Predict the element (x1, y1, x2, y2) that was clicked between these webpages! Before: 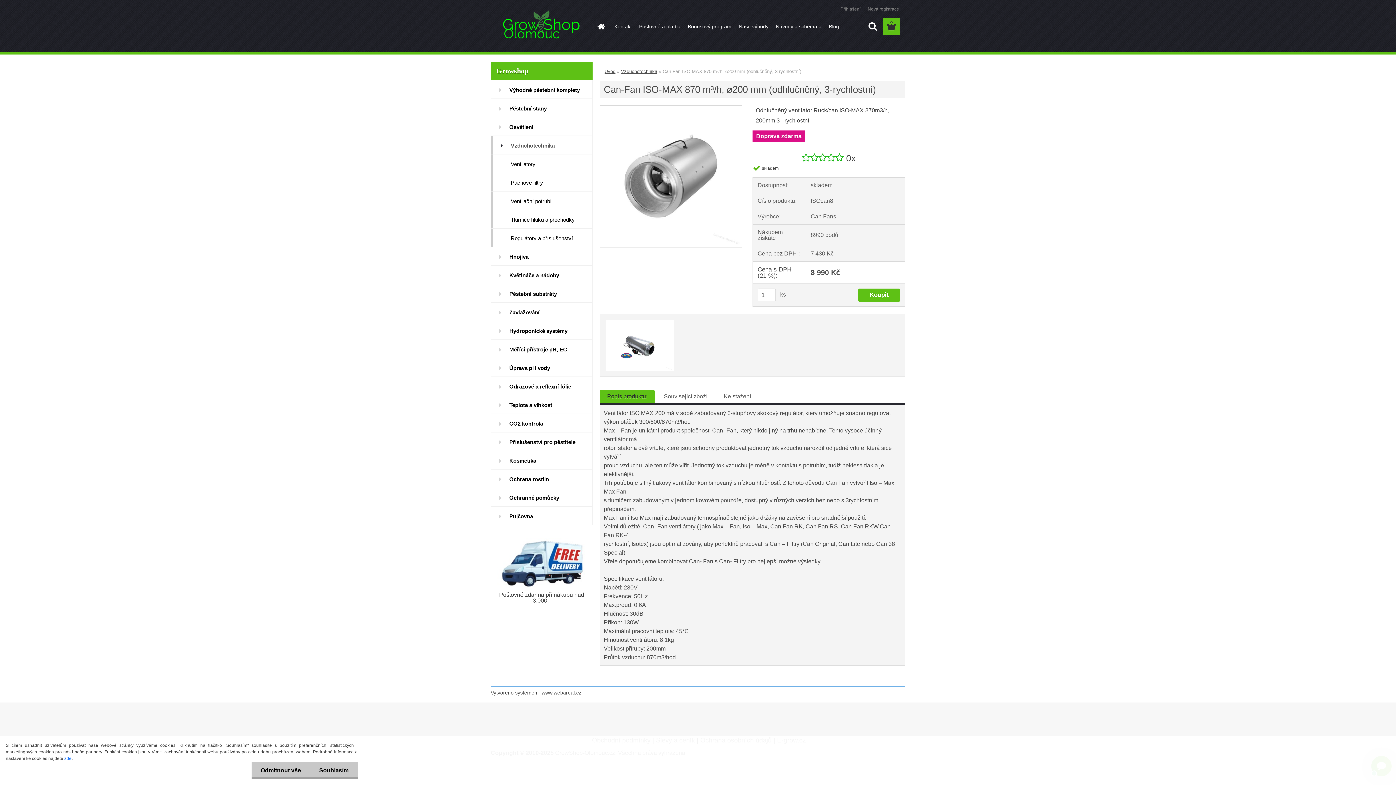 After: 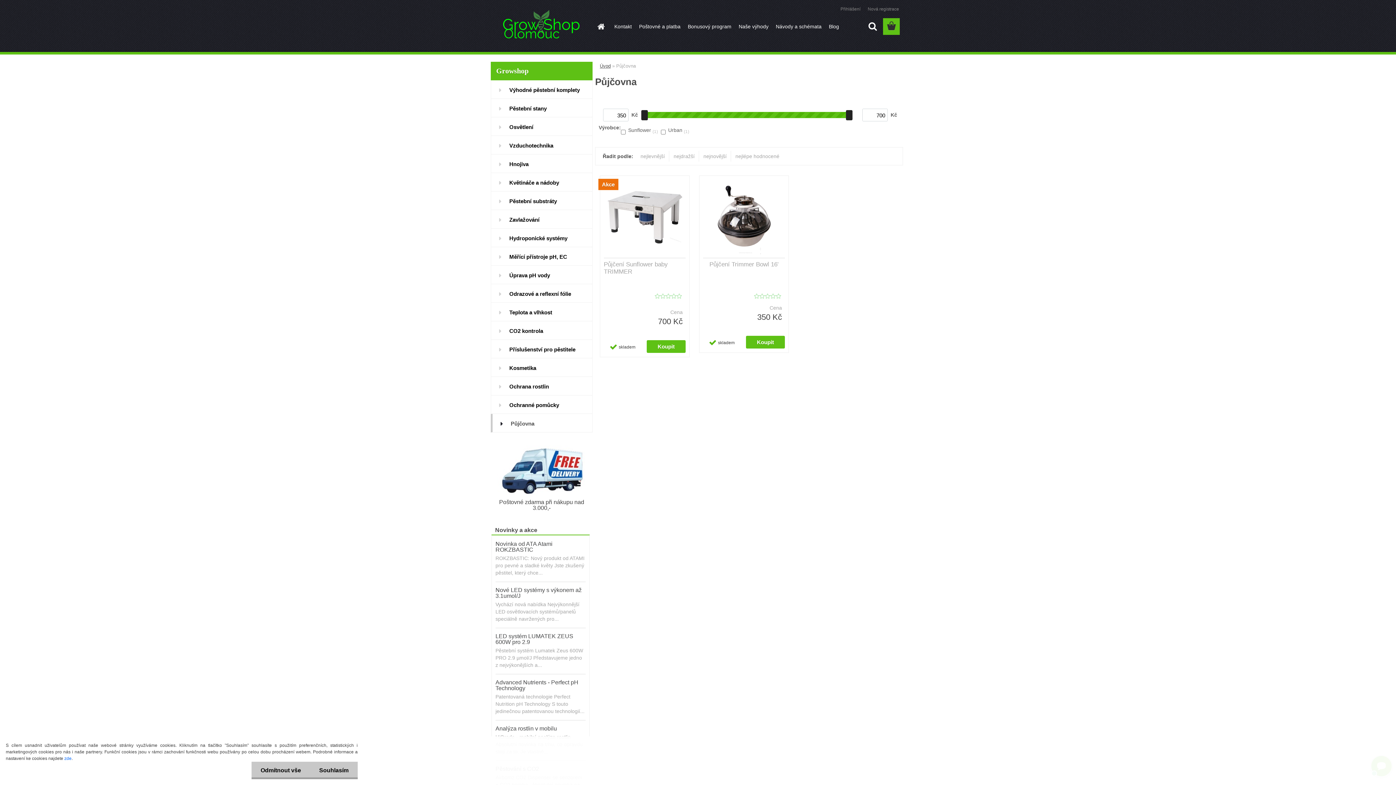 Action: label: Půjčovna bbox: (490, 506, 592, 525)